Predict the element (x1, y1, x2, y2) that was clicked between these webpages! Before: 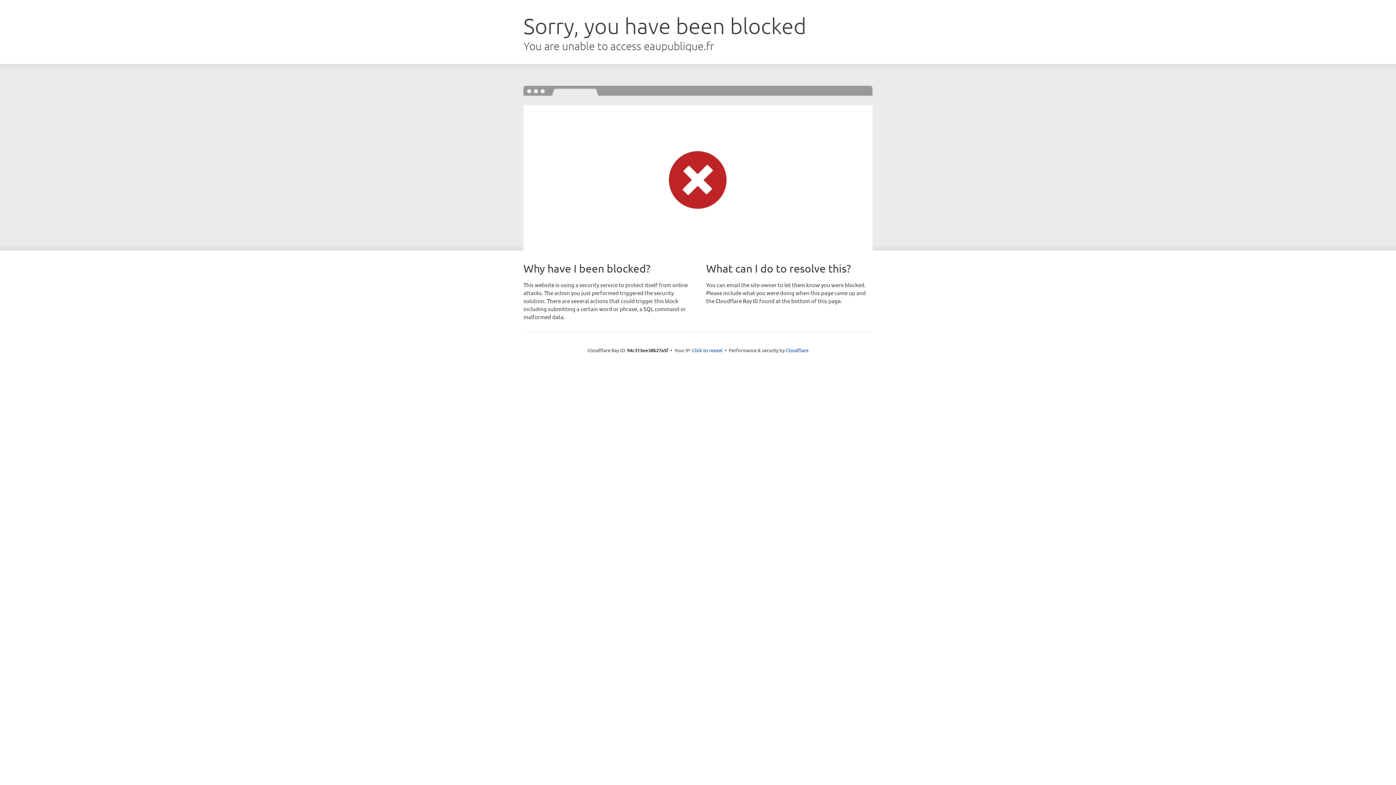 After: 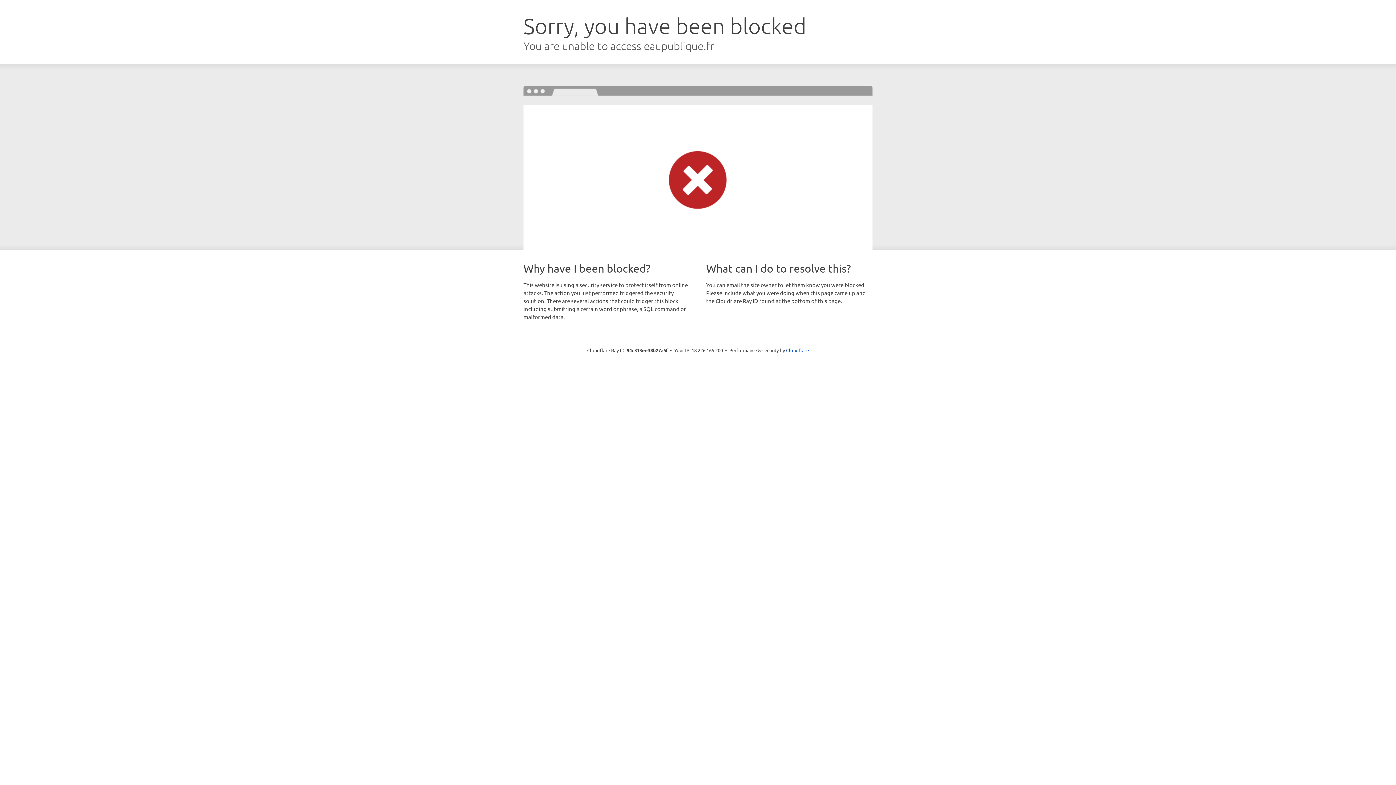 Action: label: Click to reveal bbox: (692, 346, 722, 353)